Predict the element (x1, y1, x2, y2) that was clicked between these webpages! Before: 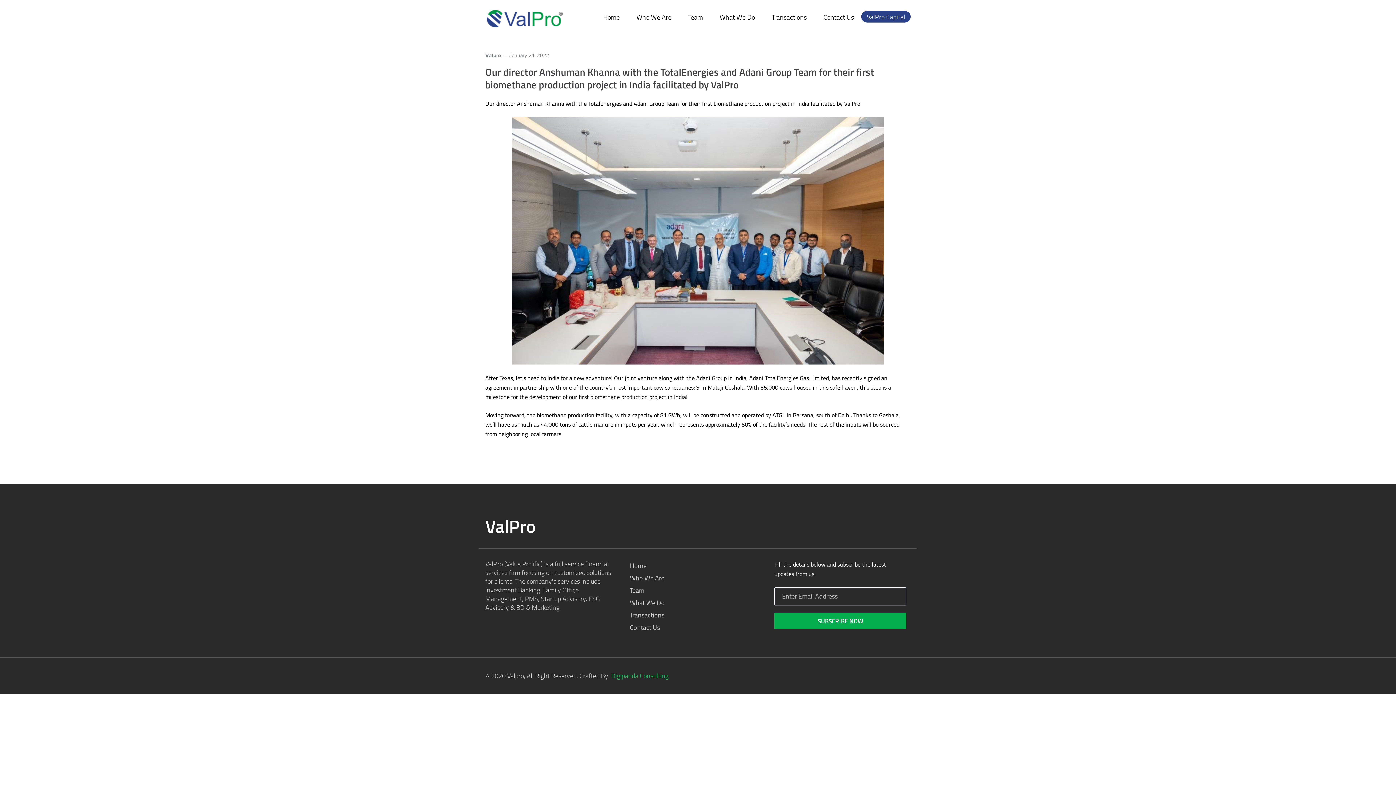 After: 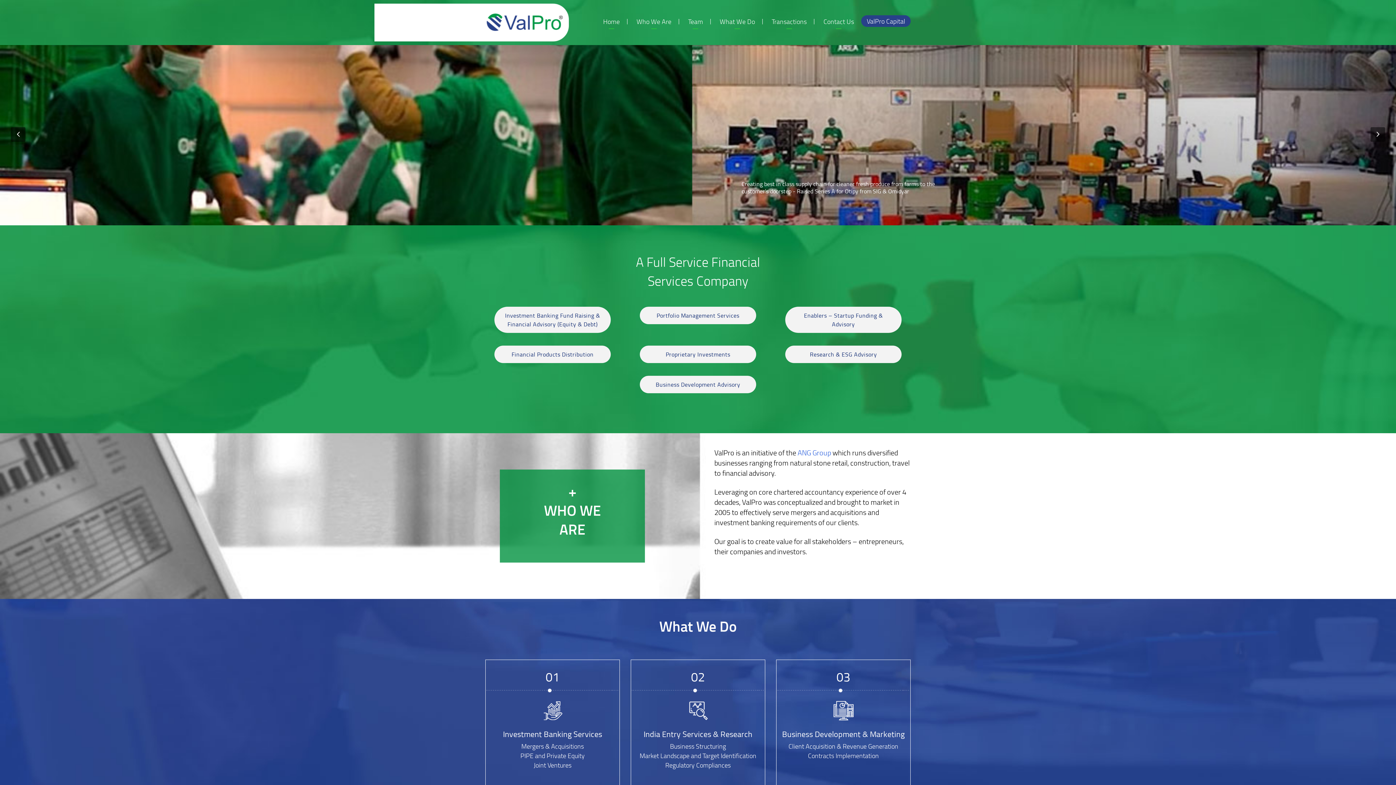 Action: label: Home bbox: (594, 14, 627, 20)